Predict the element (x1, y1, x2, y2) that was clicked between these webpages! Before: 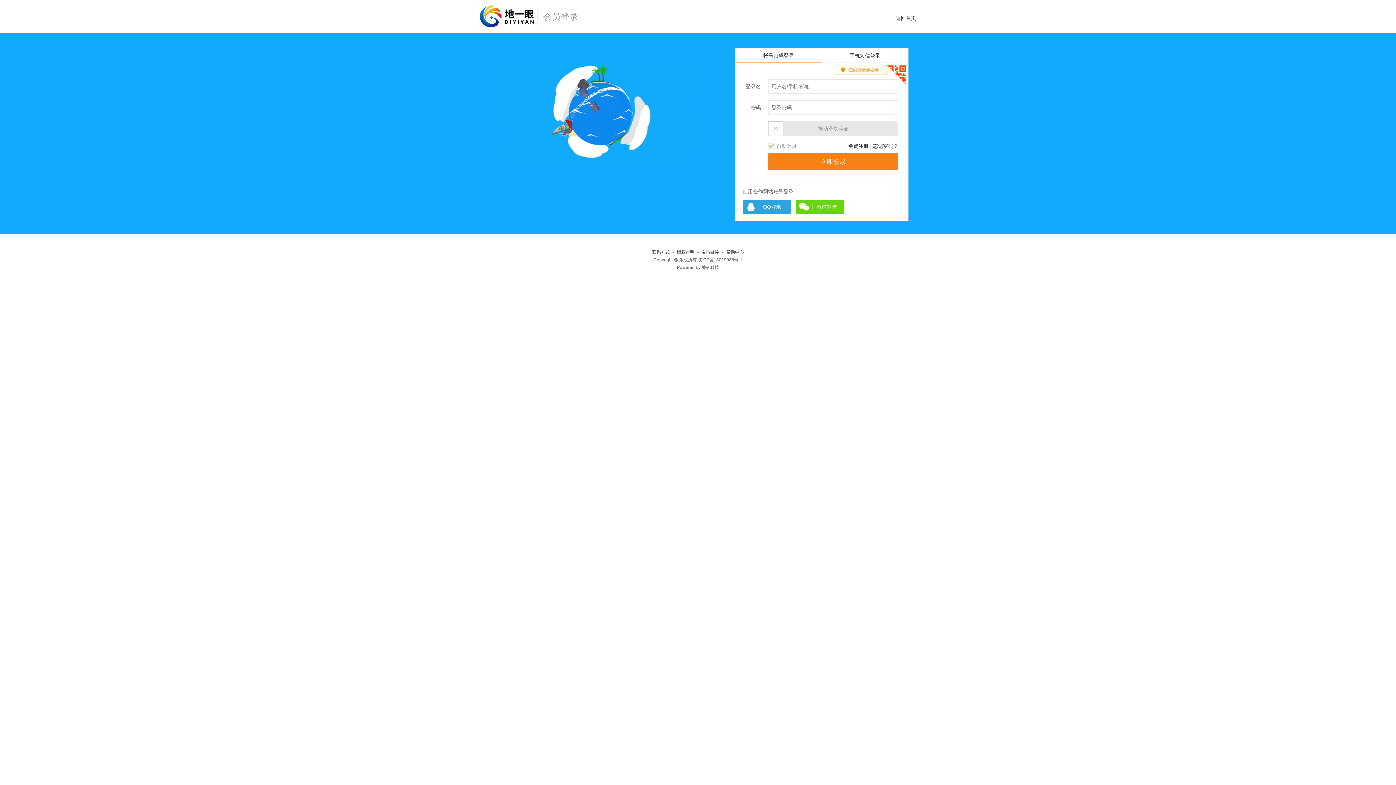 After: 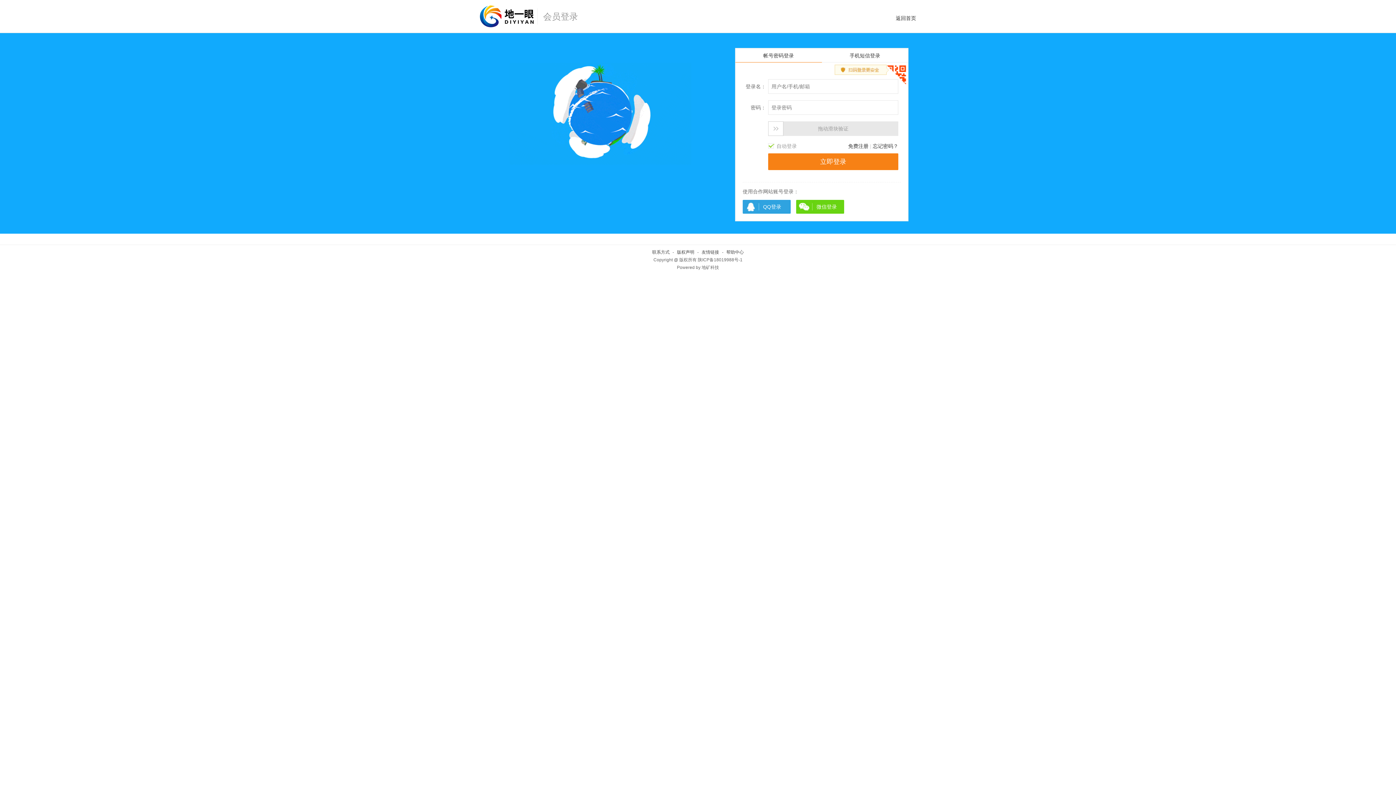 Action: bbox: (677, 249, 694, 254) label: 版权声明